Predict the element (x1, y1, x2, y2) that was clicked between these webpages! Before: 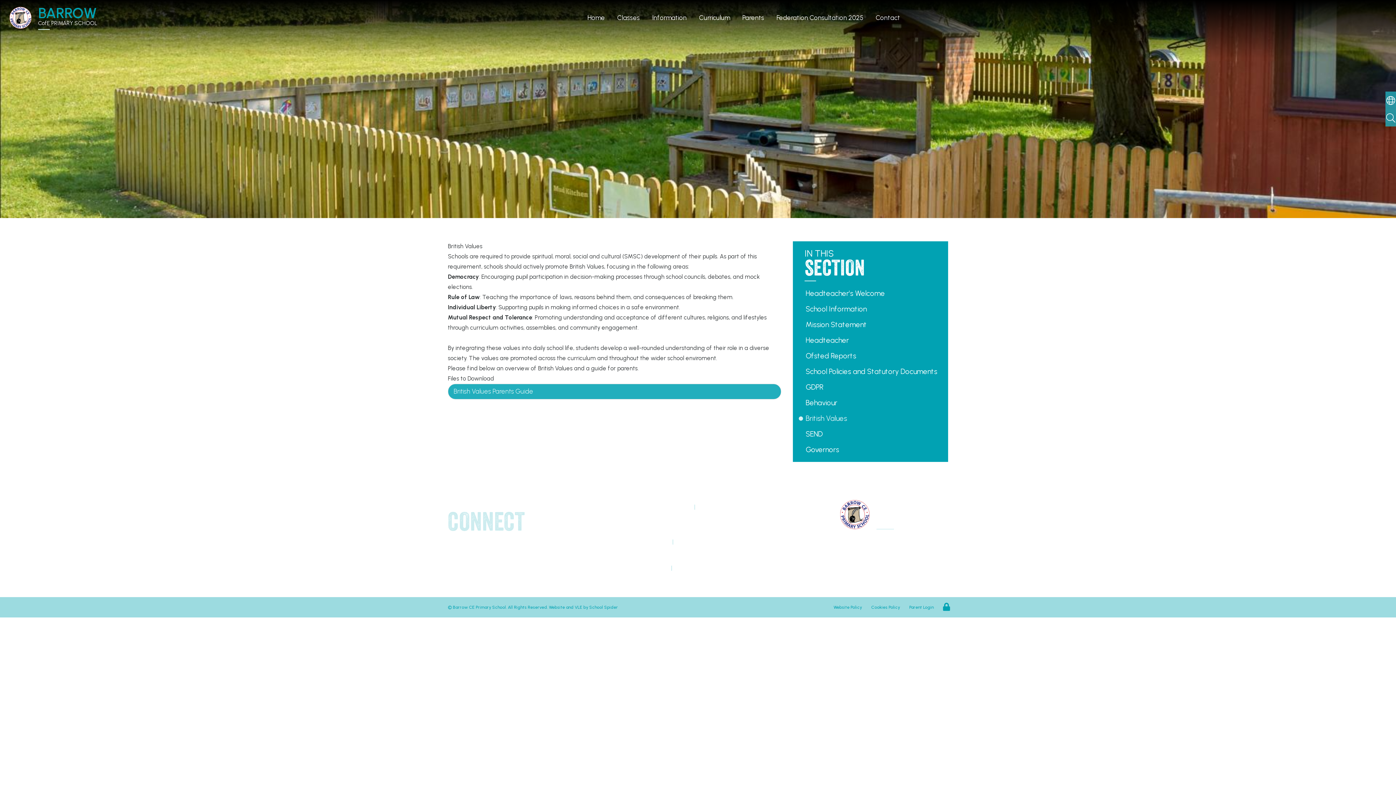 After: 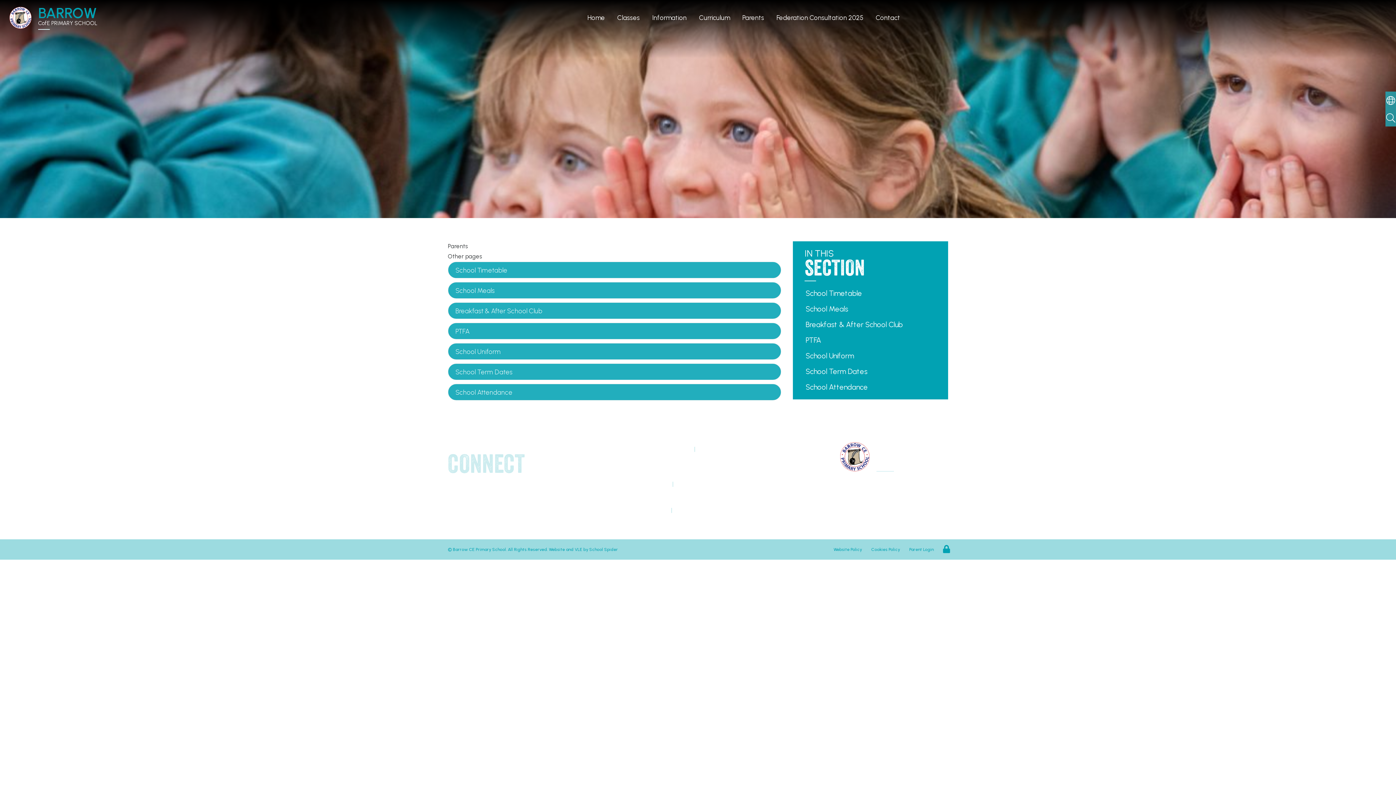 Action: label: Parents bbox: (736, 13, 770, 29)